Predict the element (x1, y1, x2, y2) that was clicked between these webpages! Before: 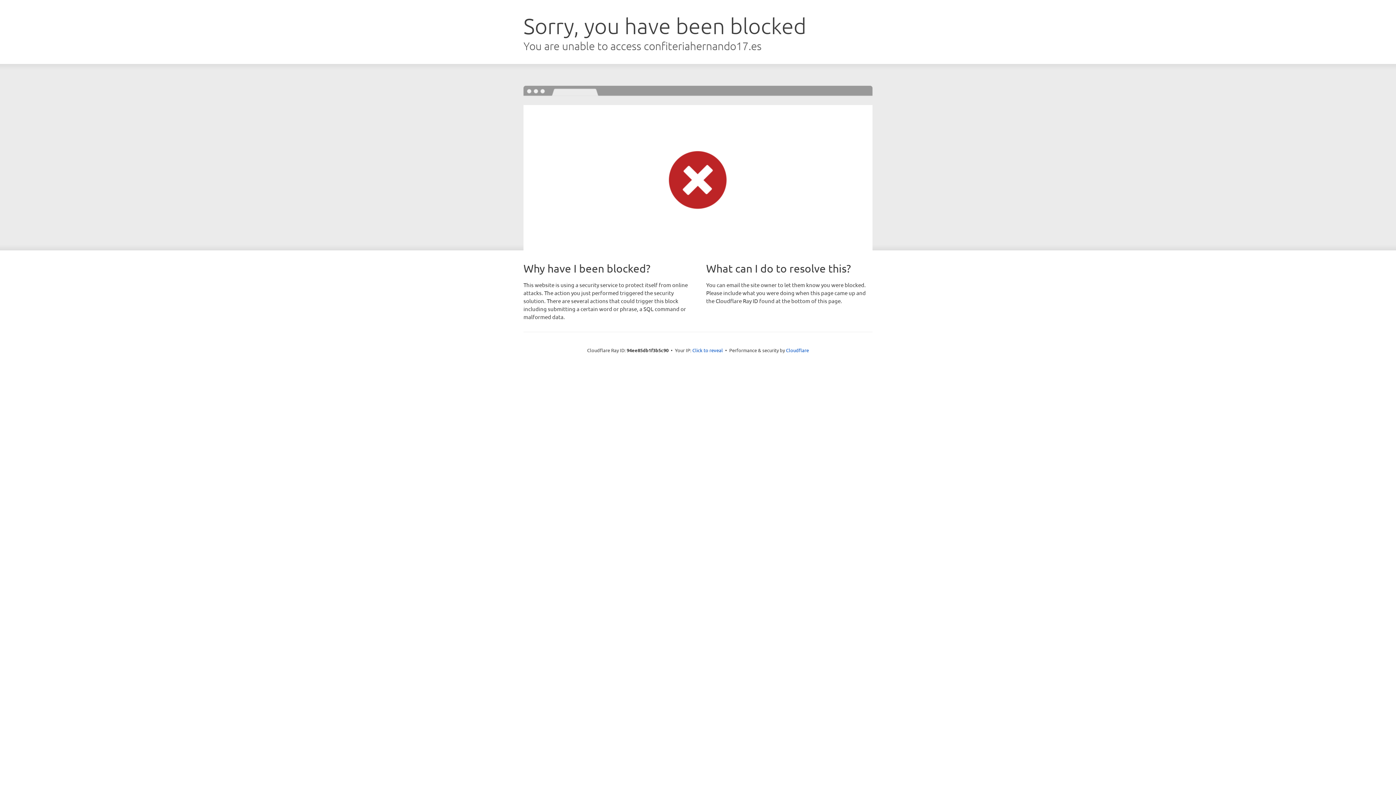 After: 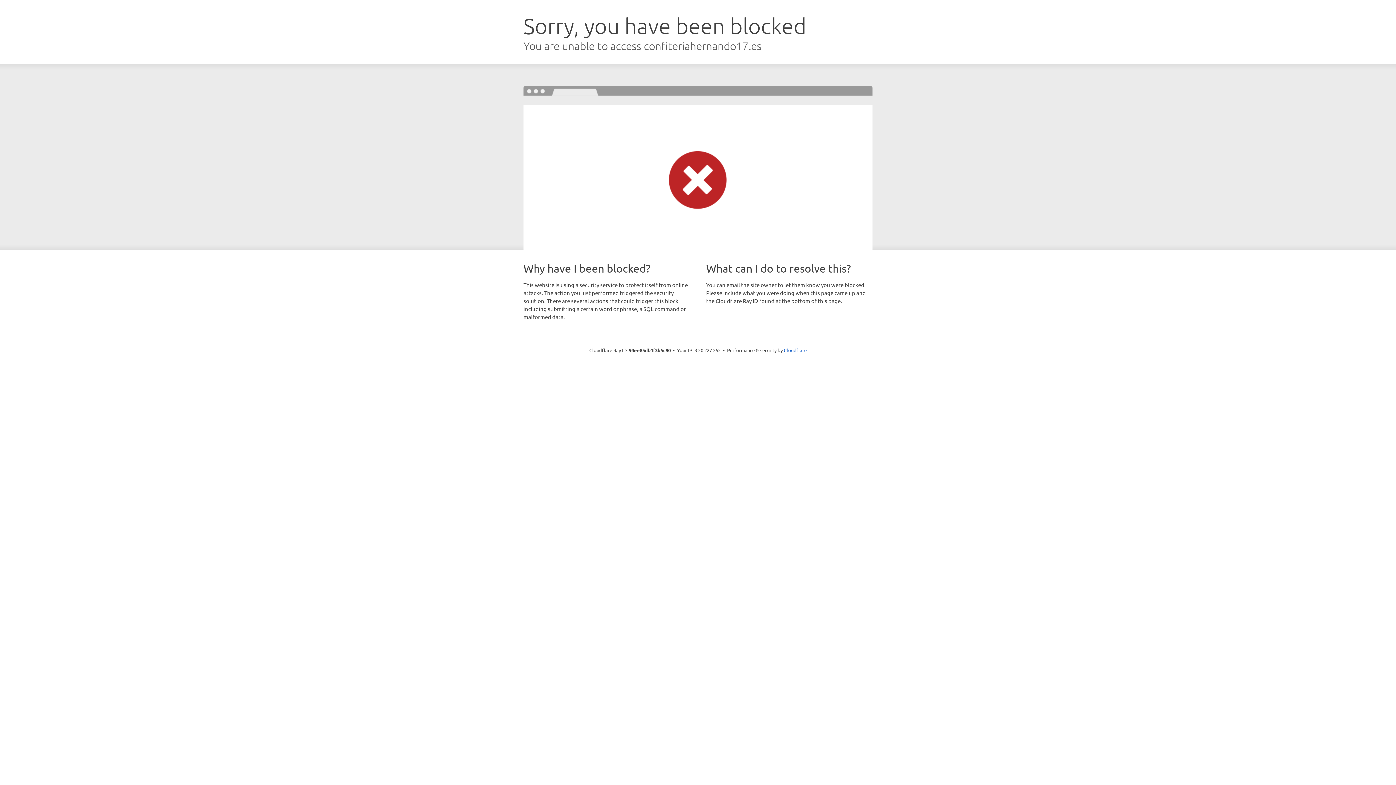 Action: bbox: (692, 346, 723, 353) label: Click to reveal